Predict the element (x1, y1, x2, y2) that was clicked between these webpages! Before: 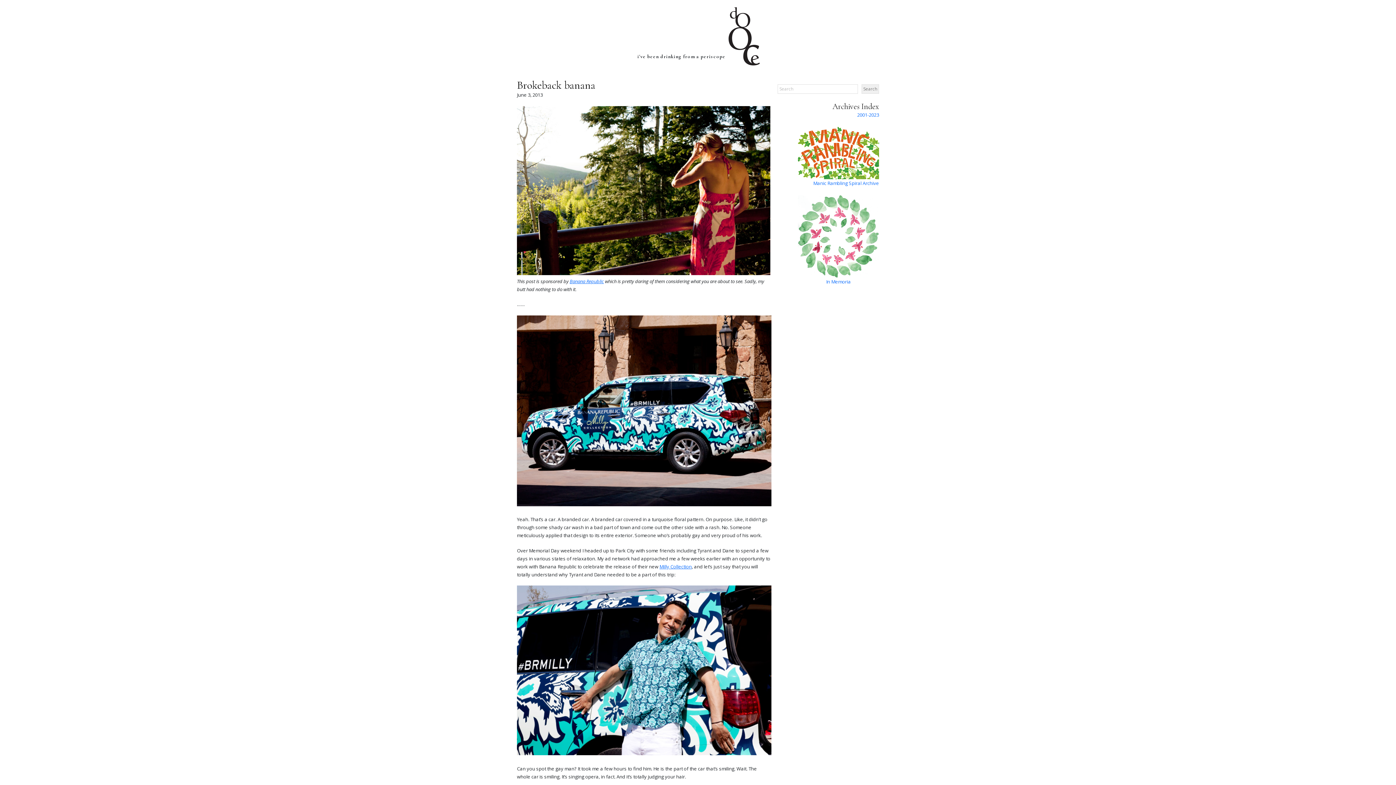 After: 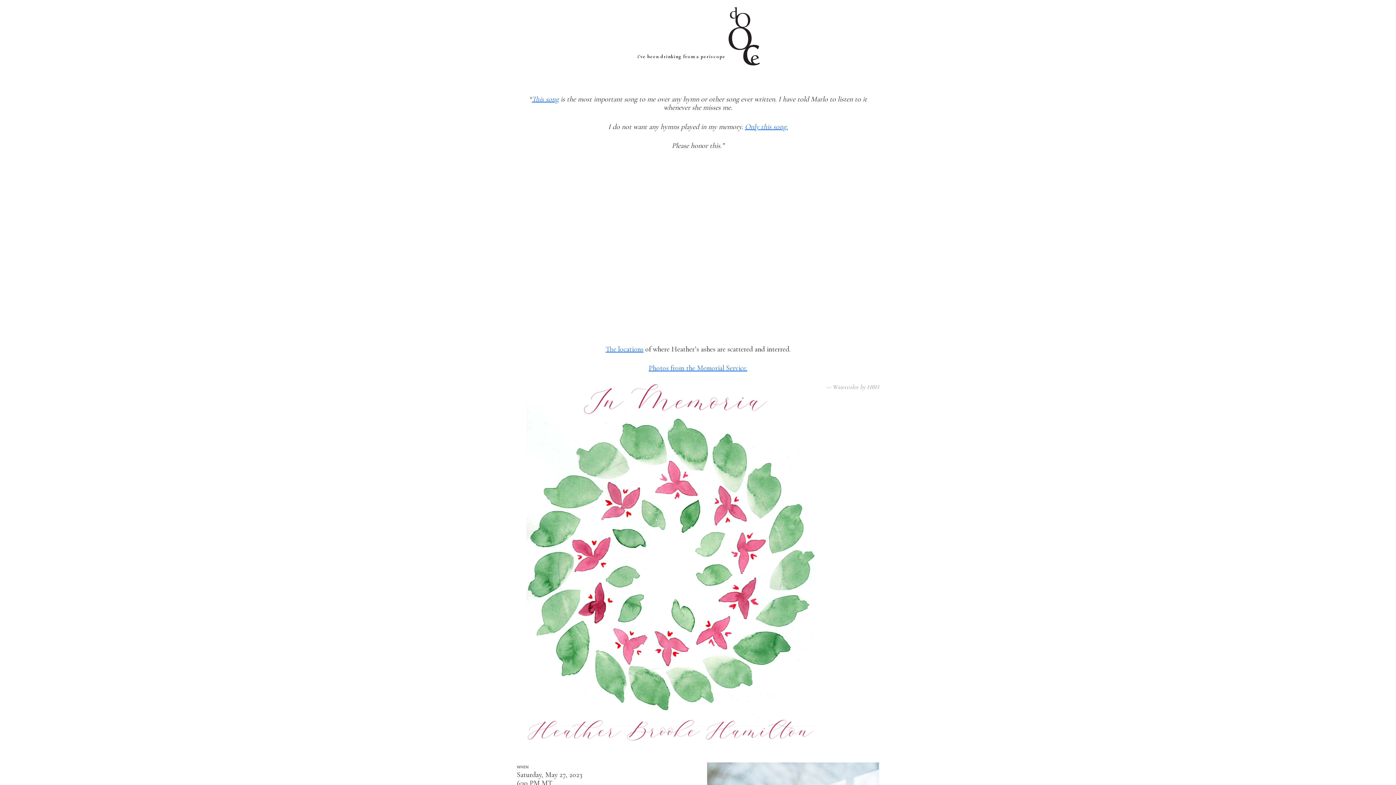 Action: bbox: (777, 277, 879, 285) label: In Memoria